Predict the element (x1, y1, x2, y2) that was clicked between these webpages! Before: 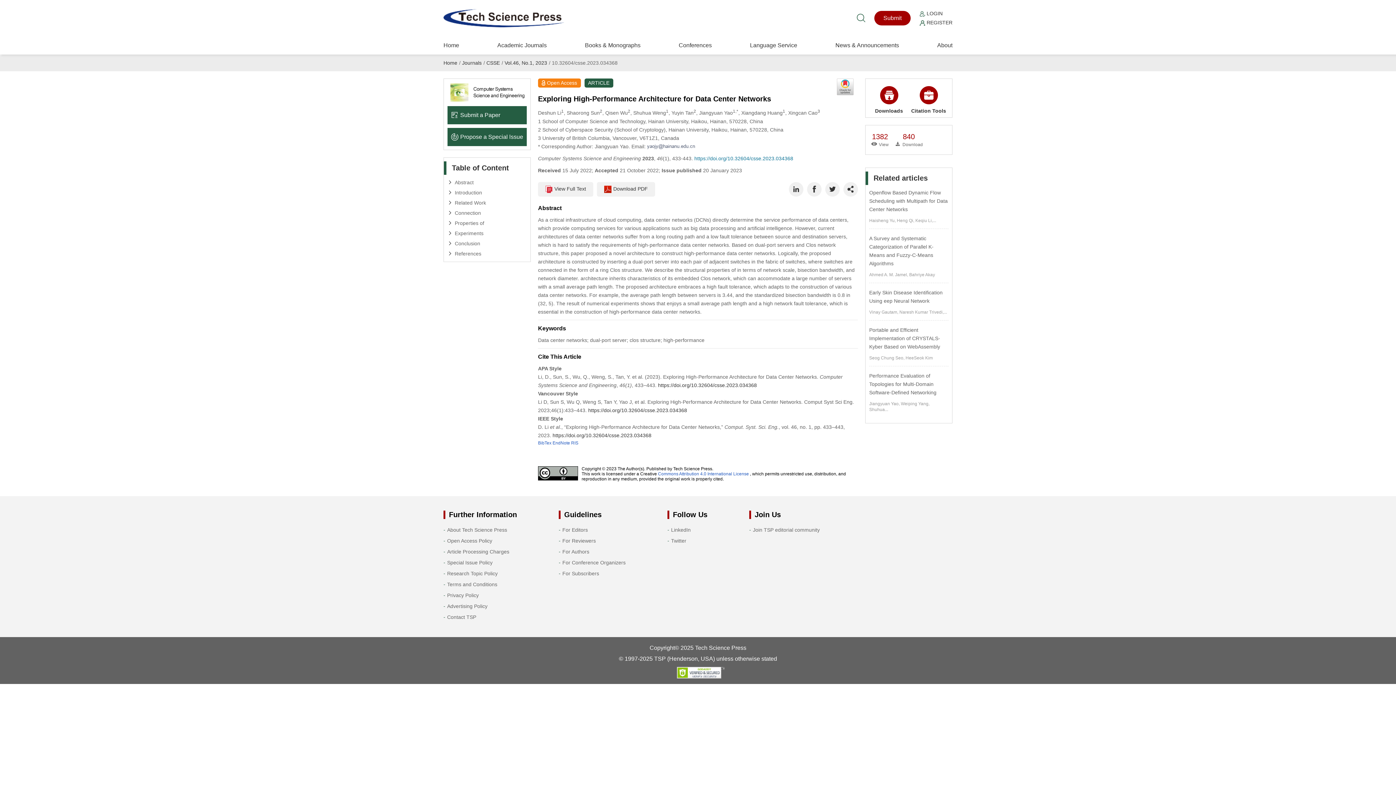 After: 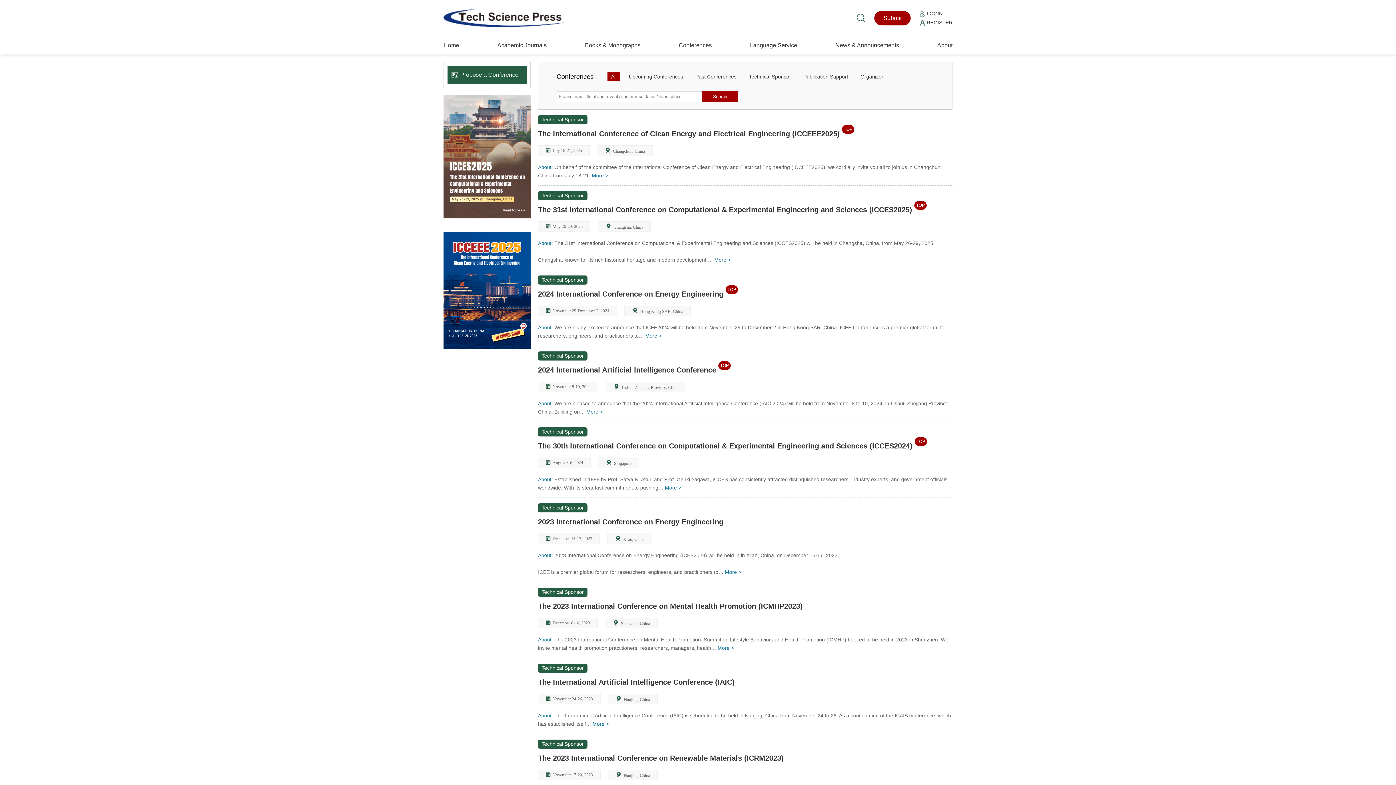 Action: bbox: (678, 36, 712, 54) label: Conferences